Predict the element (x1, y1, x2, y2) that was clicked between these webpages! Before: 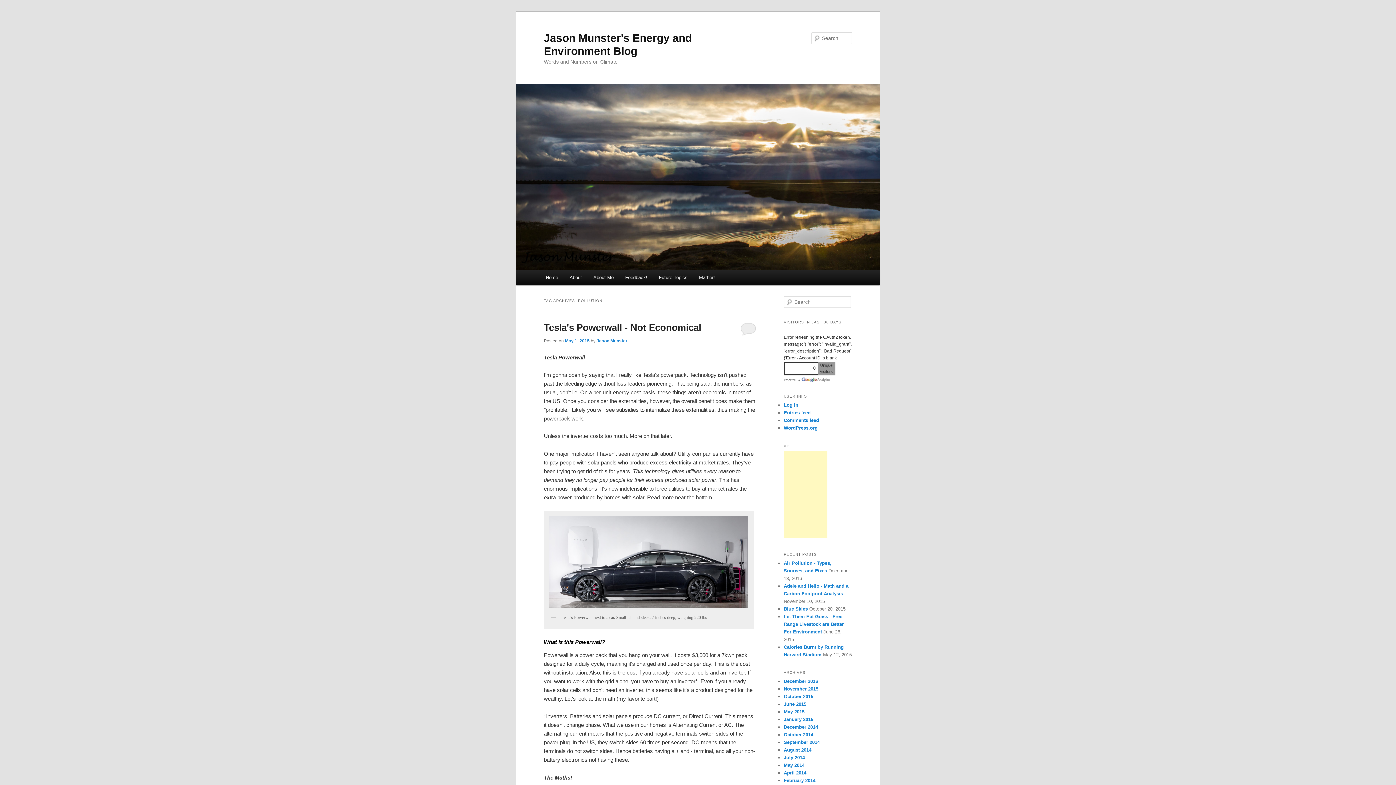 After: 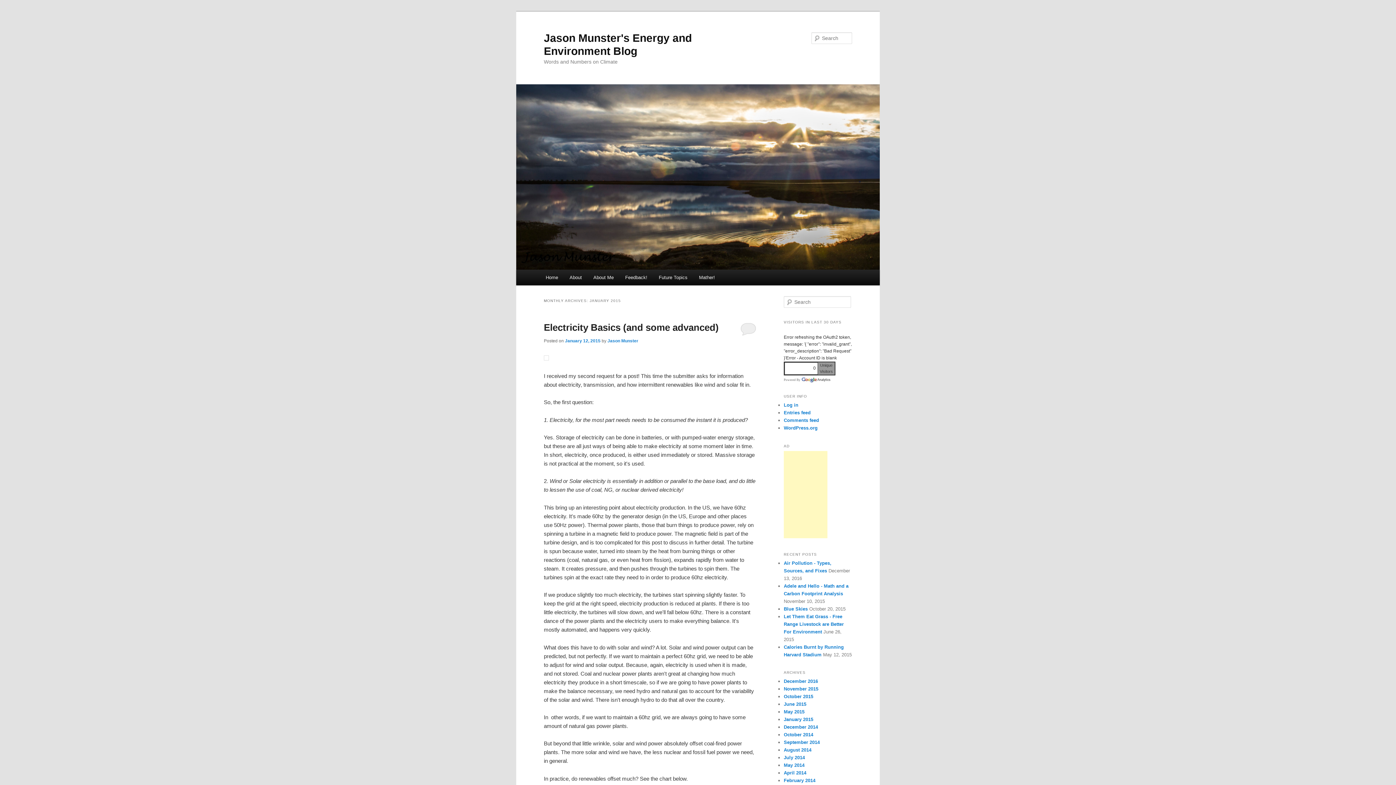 Action: bbox: (784, 717, 813, 722) label: January 2015